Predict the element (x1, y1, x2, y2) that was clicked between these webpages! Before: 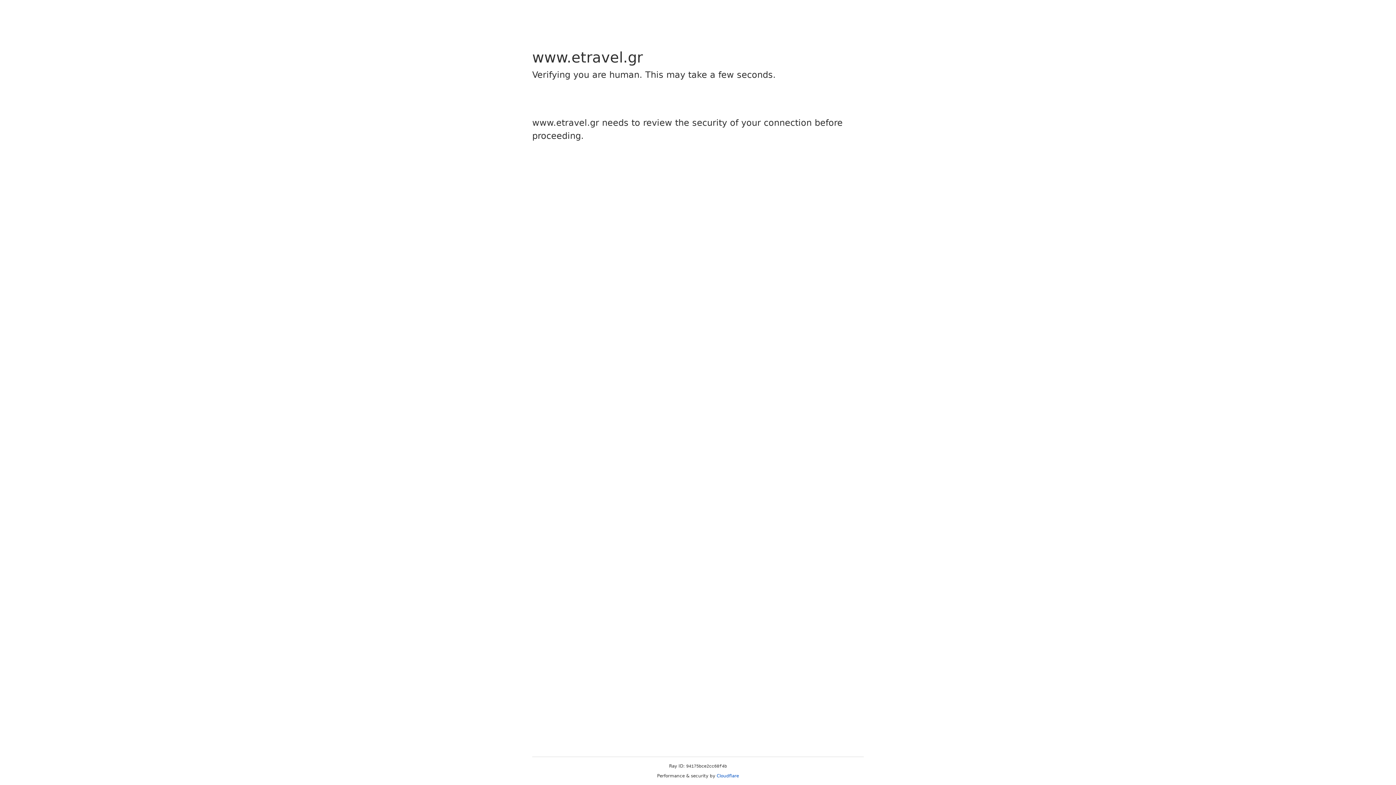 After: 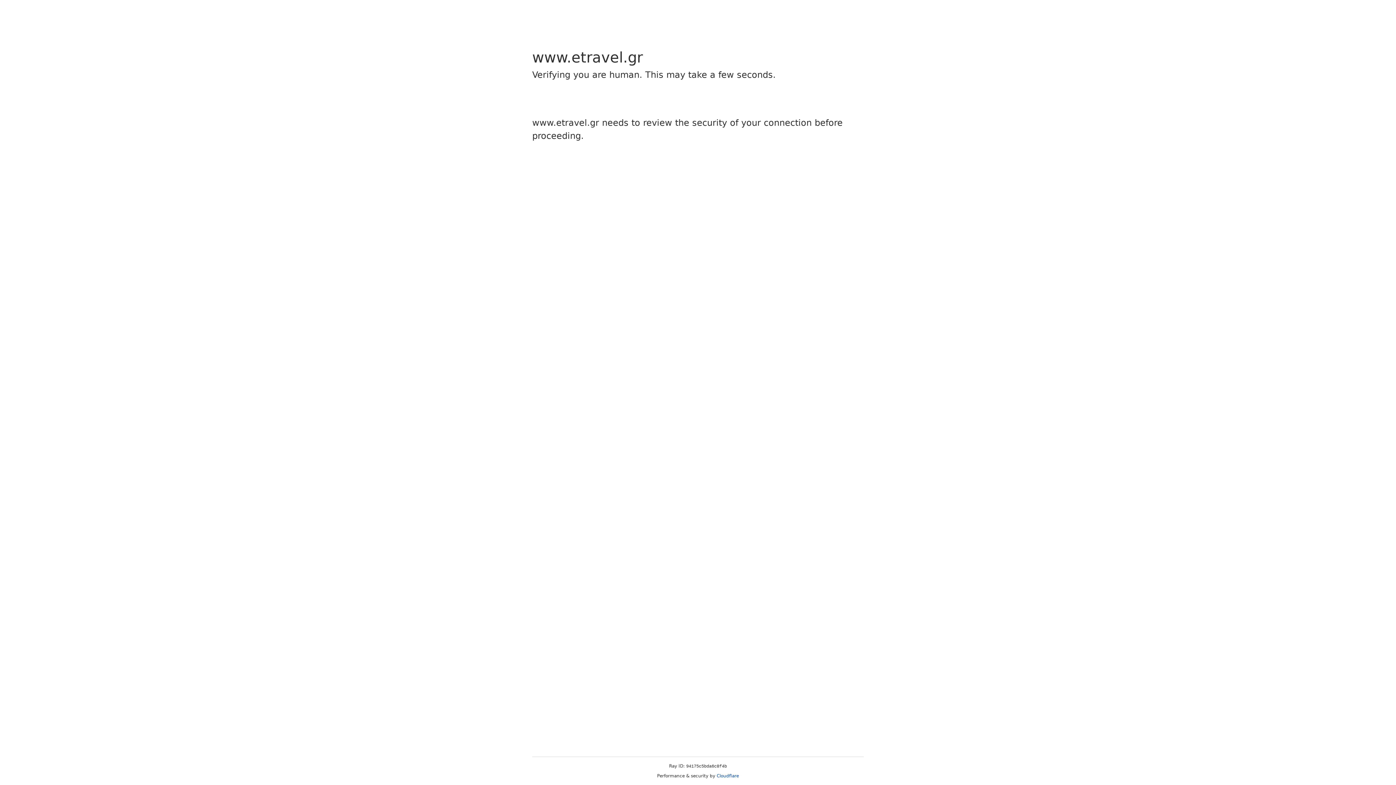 Action: label: Cloudflare bbox: (716, 773, 739, 778)